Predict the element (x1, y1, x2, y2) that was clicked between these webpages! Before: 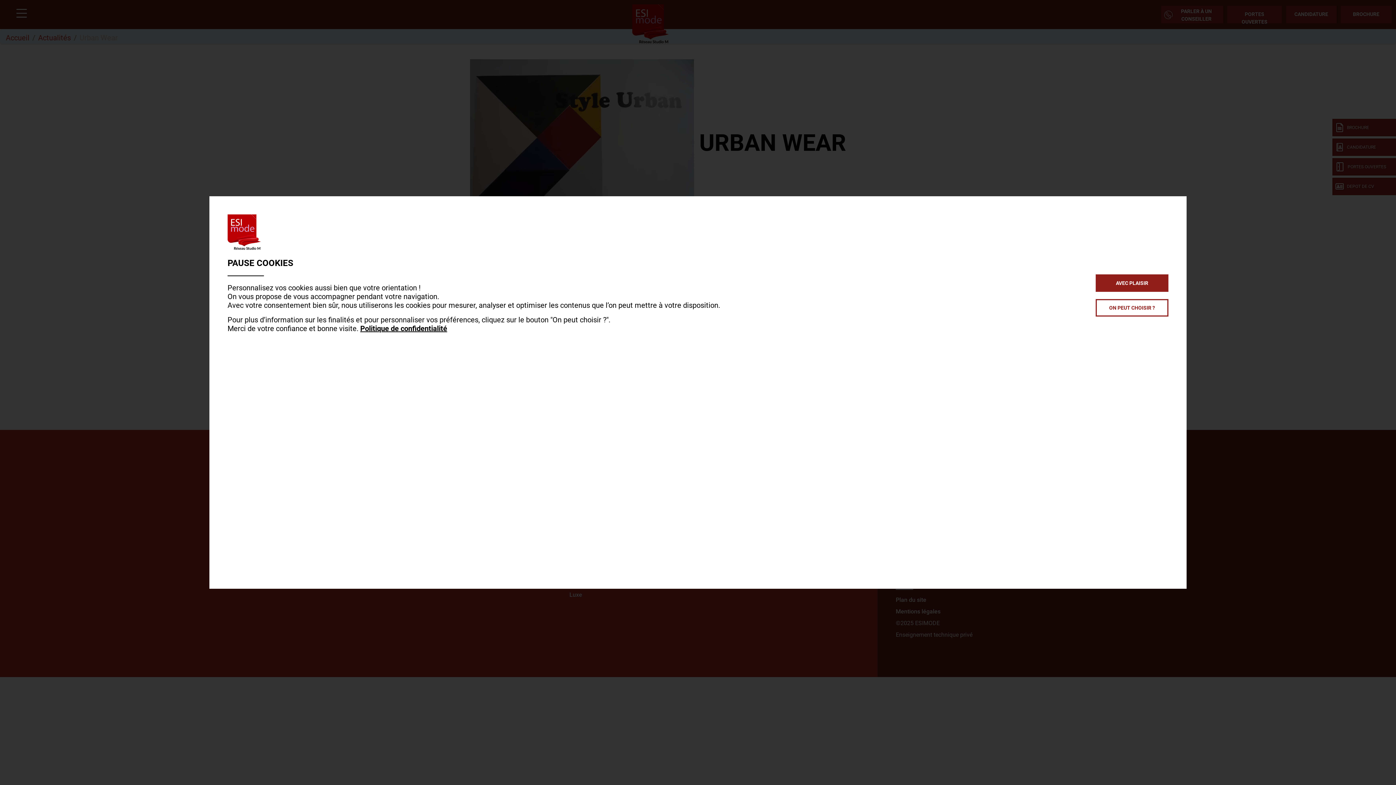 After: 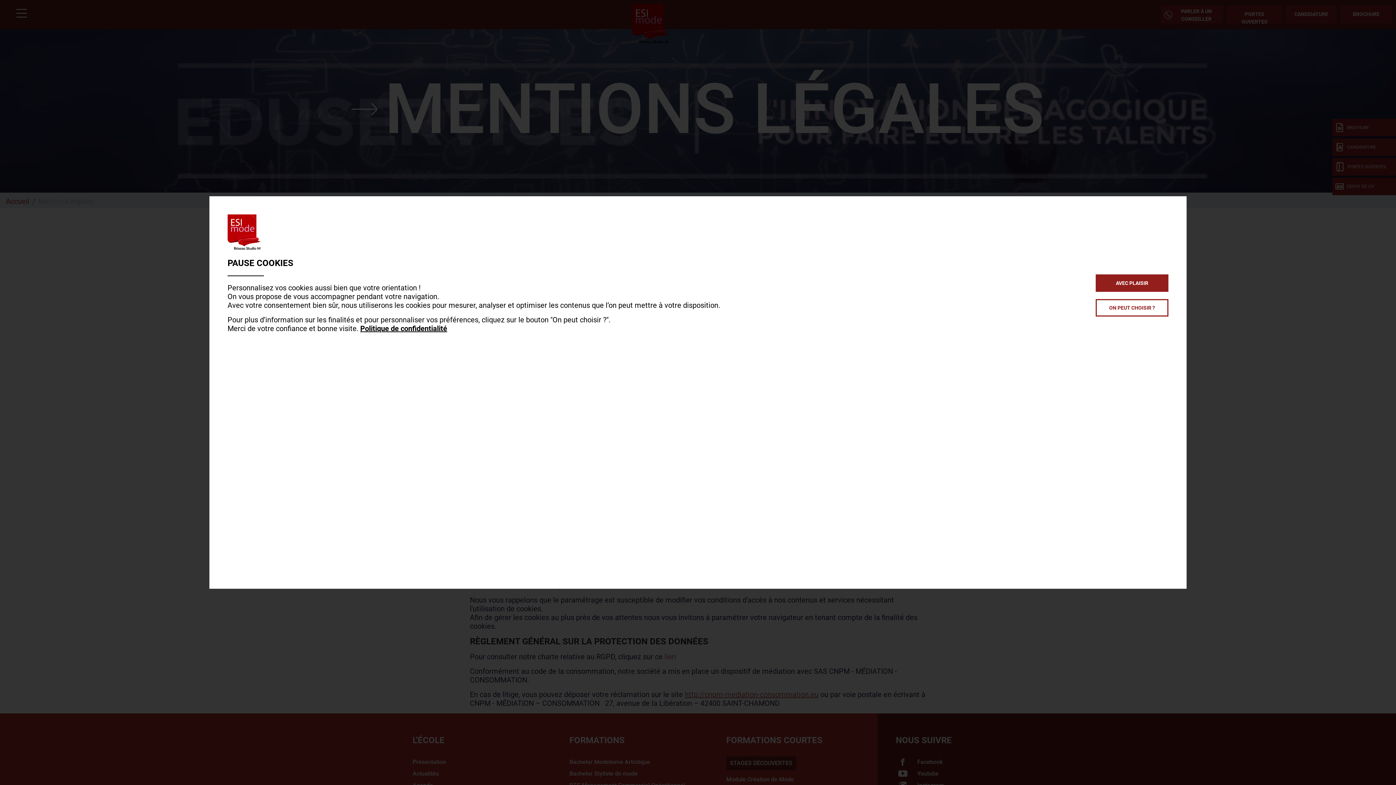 Action: label: Politique de confidentialité bbox: (360, 324, 447, 333)